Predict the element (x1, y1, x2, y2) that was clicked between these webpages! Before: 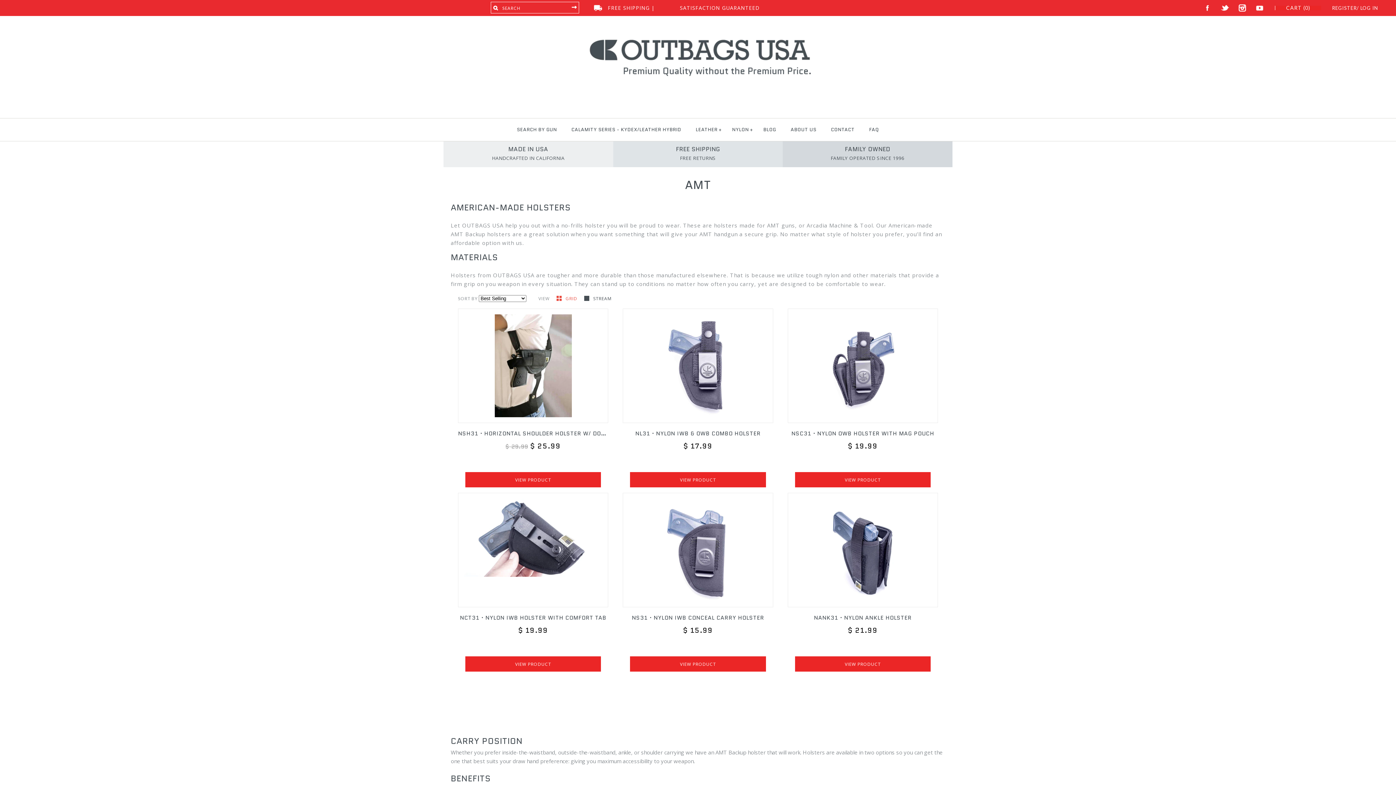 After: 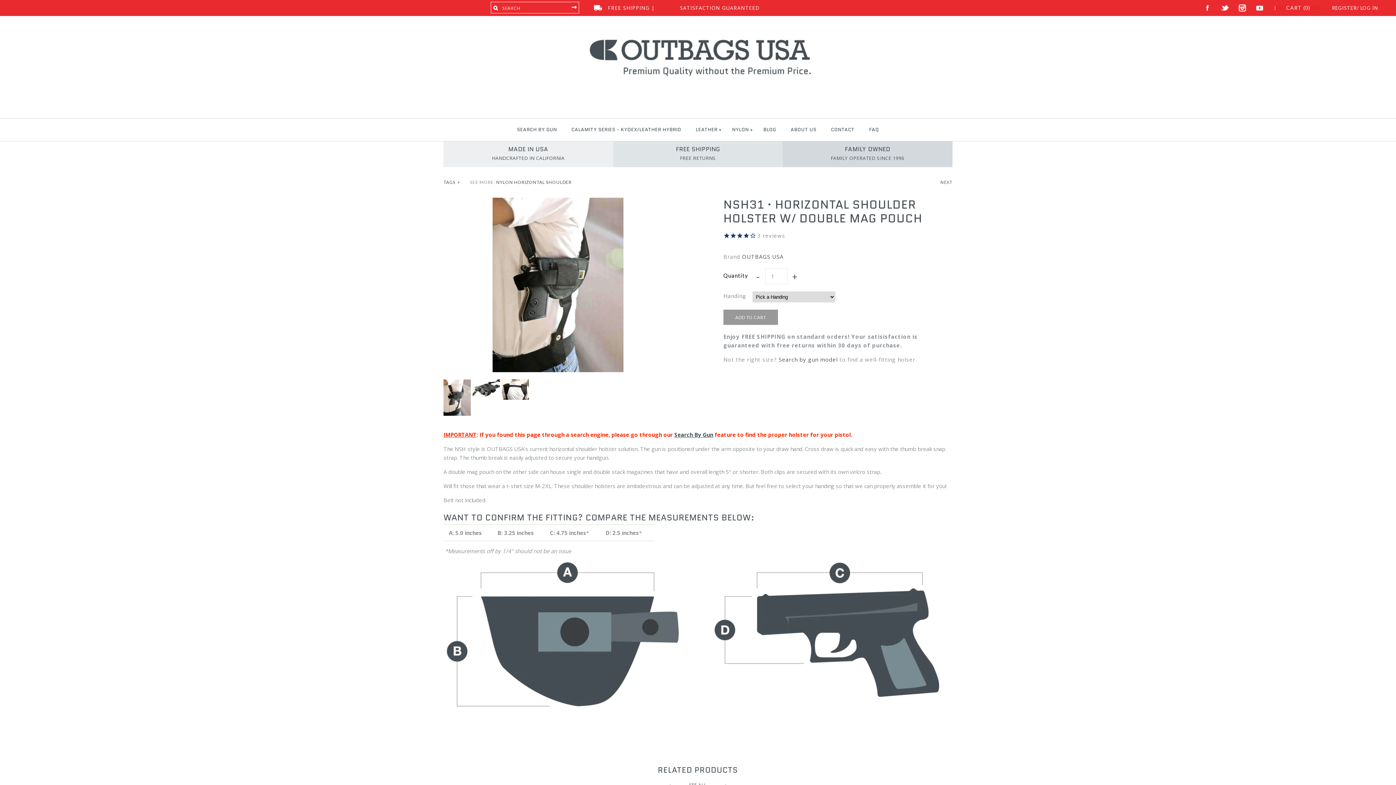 Action: label: VIEW PRODUCT bbox: (465, 472, 601, 487)